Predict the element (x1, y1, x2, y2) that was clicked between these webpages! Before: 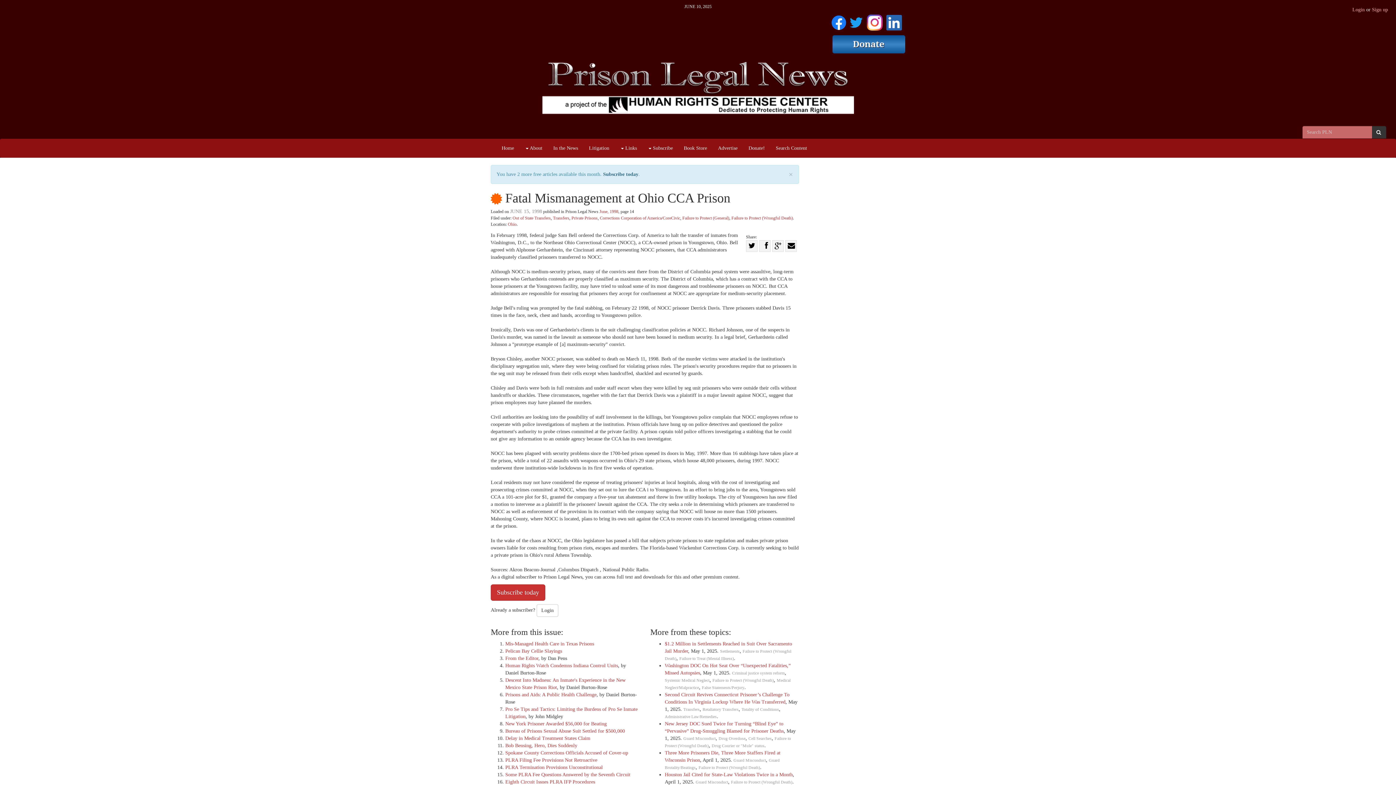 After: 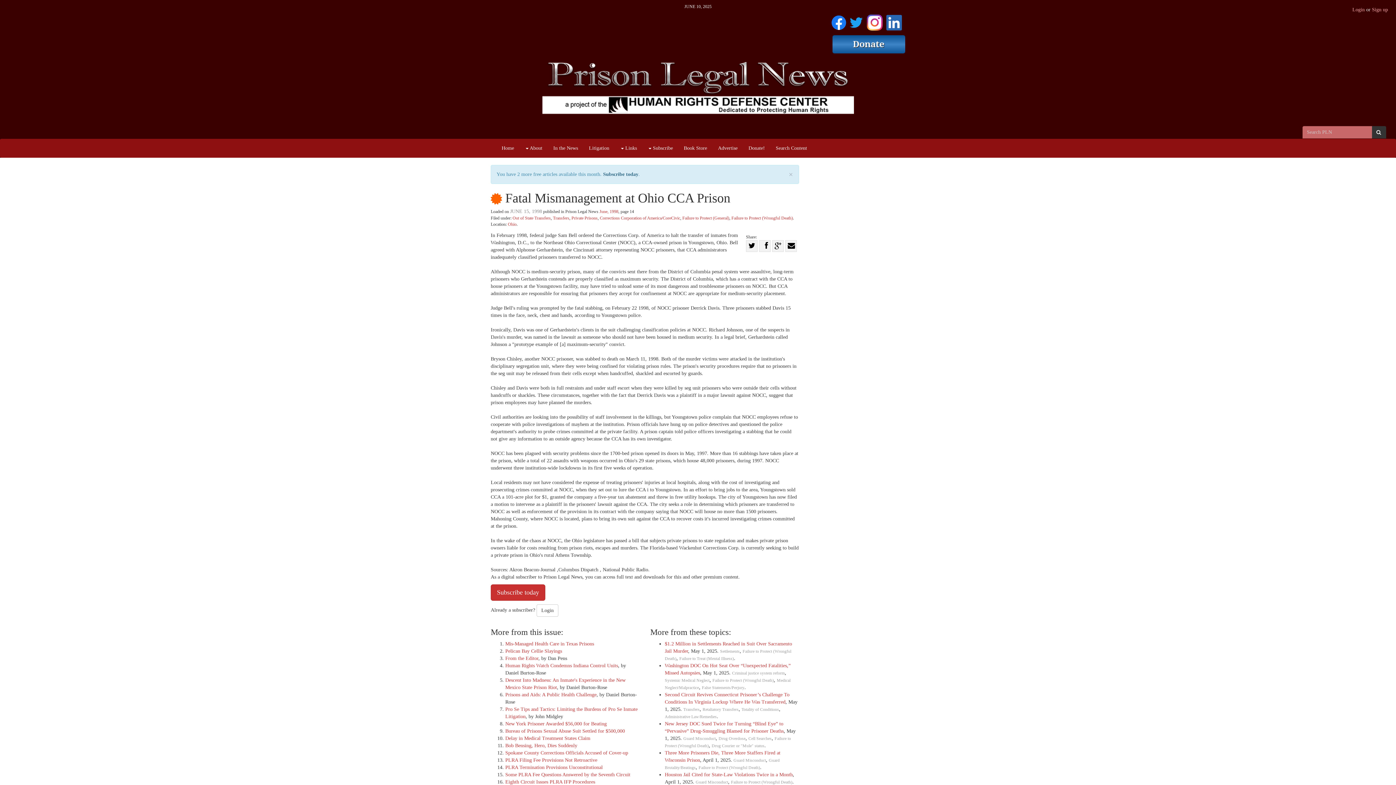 Action: bbox: (831, 13, 846, 29)